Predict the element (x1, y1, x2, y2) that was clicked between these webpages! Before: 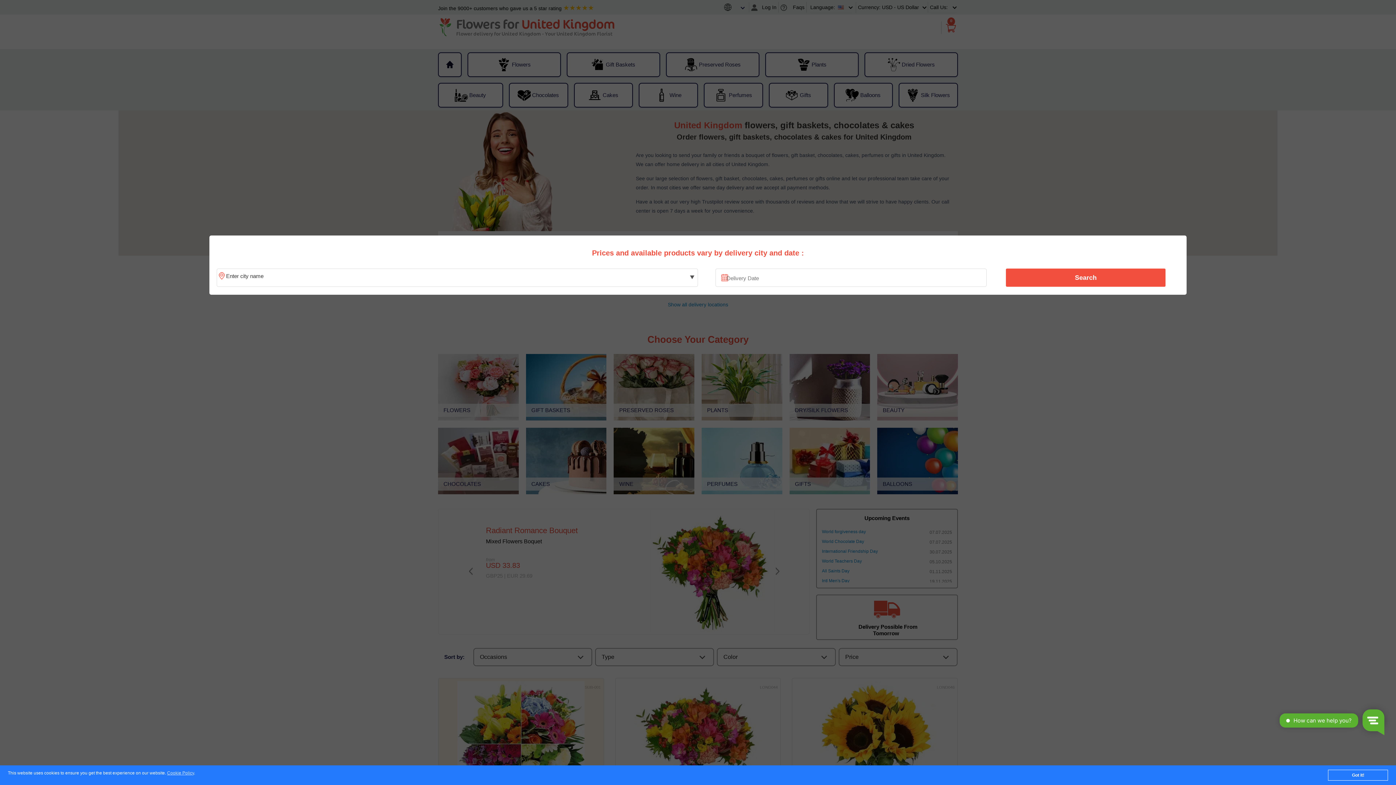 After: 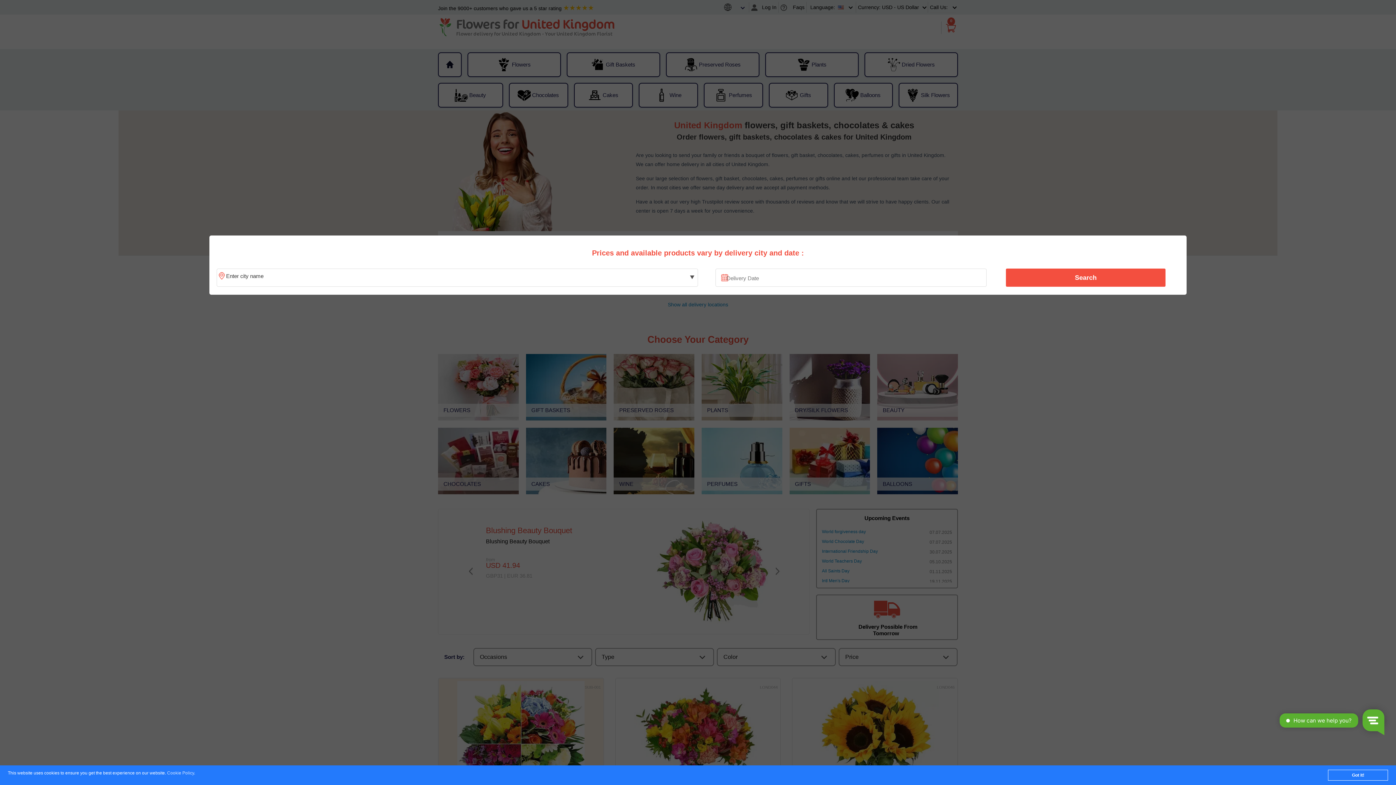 Action: bbox: (167, 771, 194, 776) label: Cookie Policy